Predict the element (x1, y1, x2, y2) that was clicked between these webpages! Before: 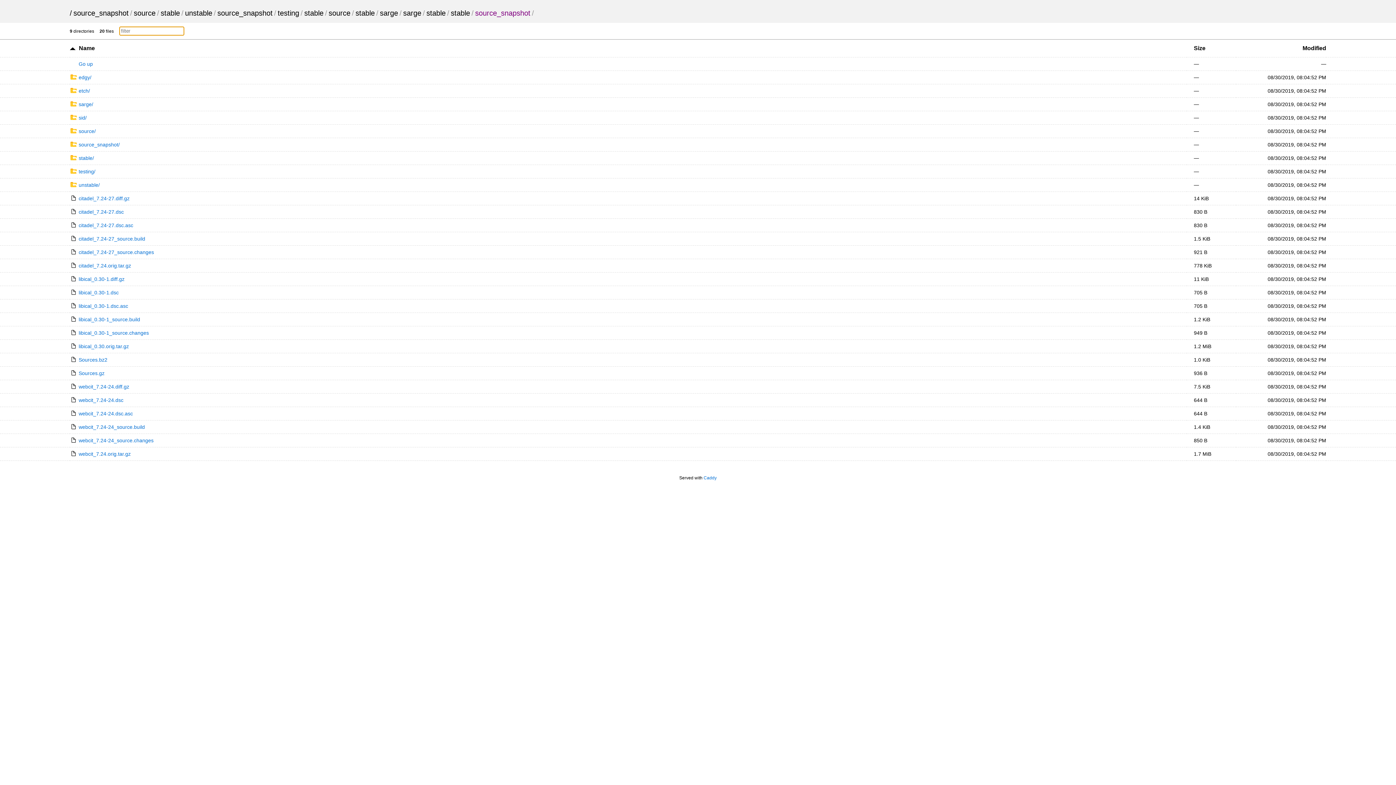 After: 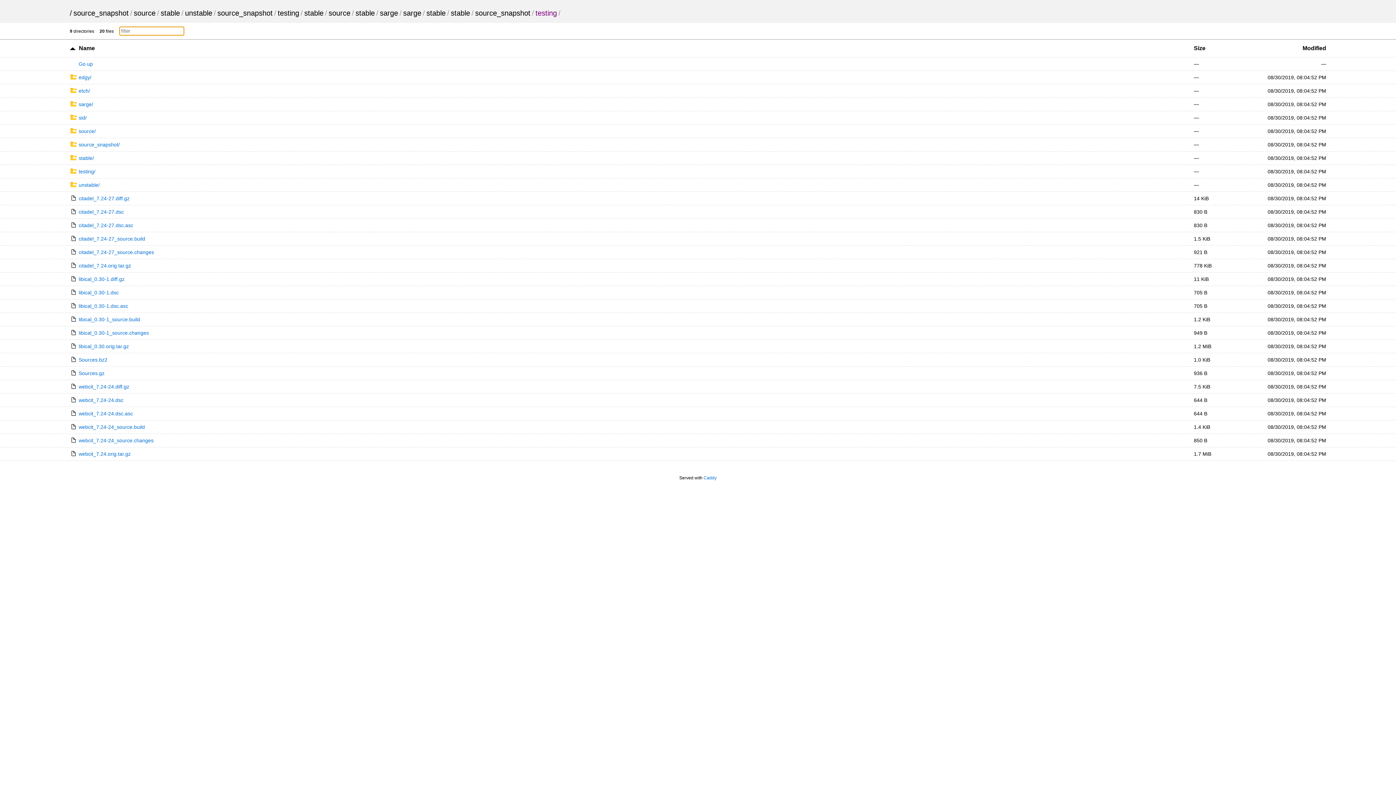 Action: bbox: (69, 168, 95, 174) label: testing/